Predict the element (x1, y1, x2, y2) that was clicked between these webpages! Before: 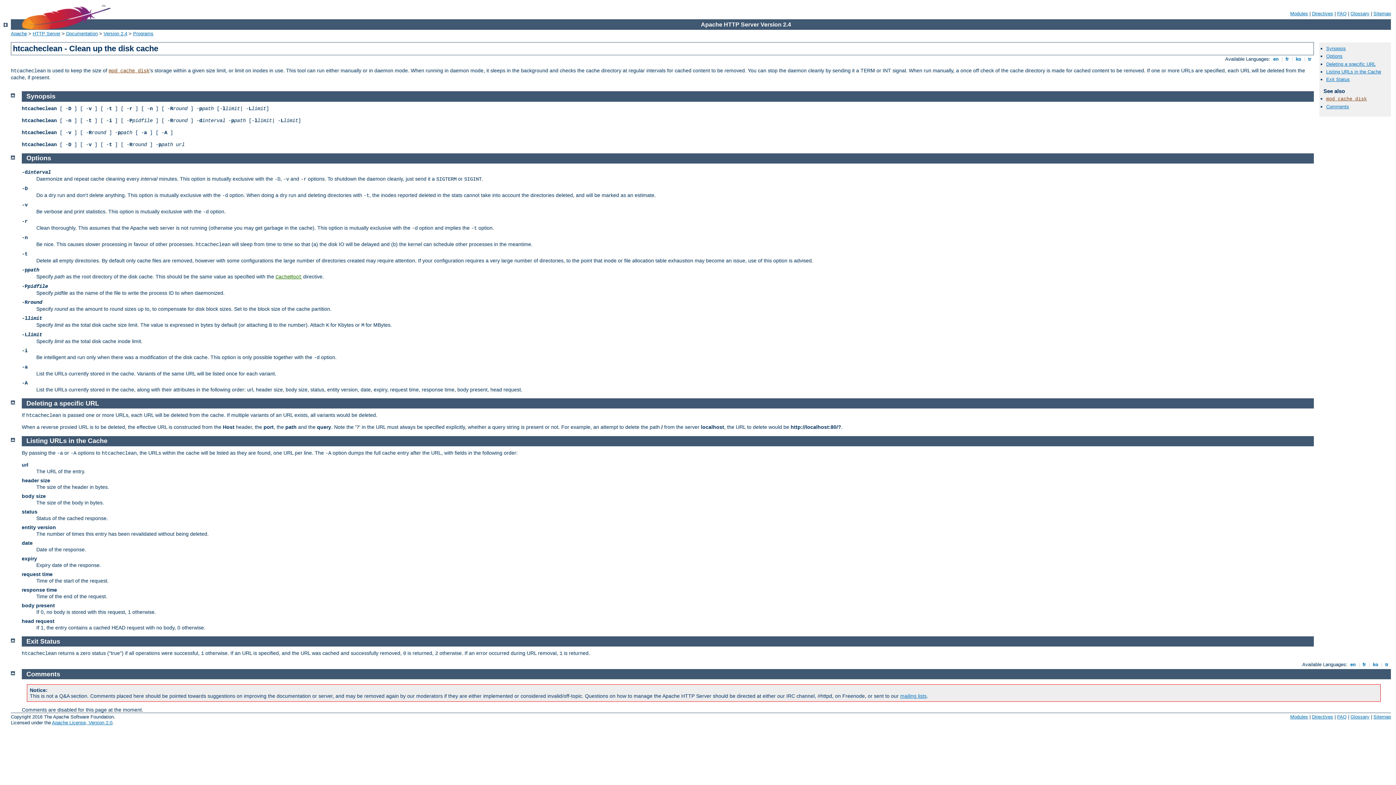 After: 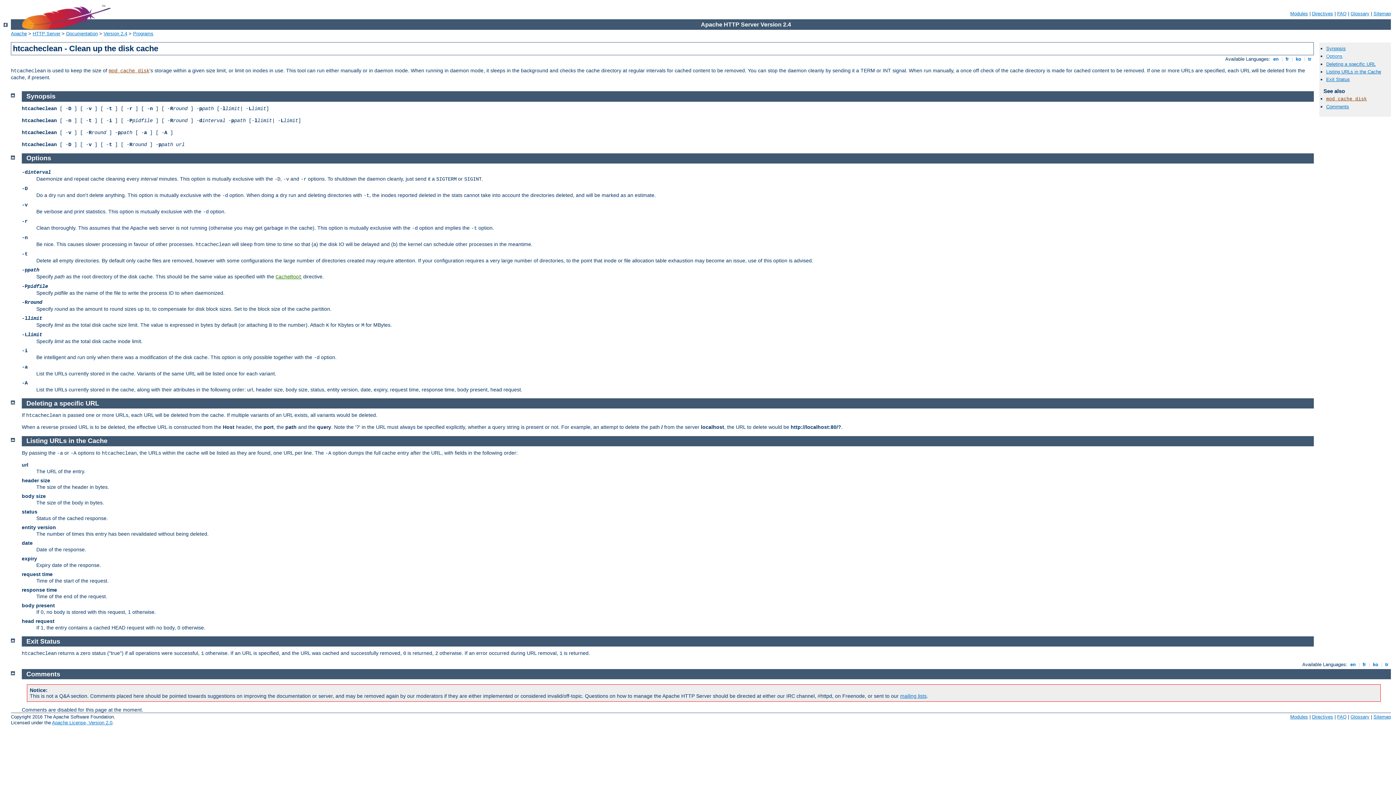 Action: label: Options bbox: (1326, 53, 1342, 59)